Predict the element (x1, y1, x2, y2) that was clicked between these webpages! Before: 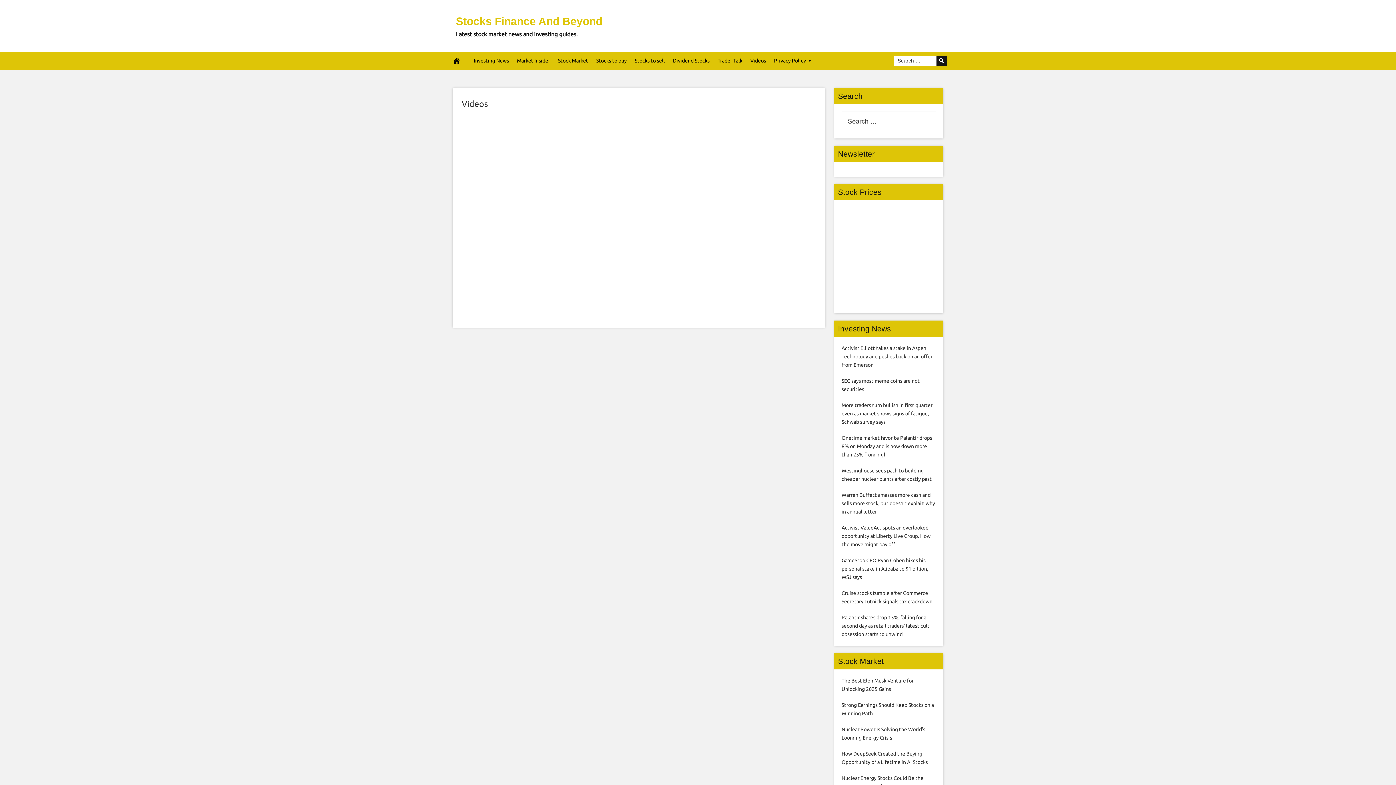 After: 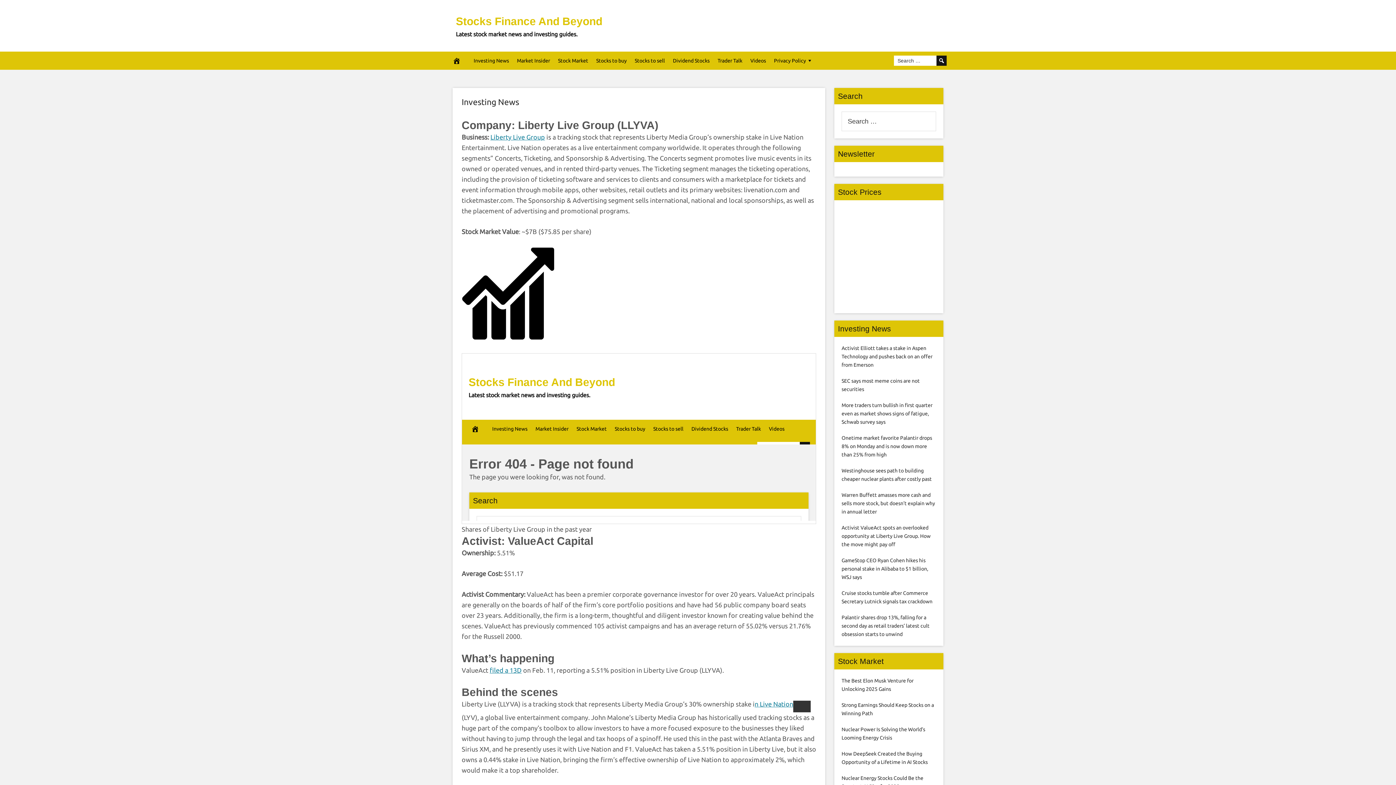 Action: label: Activist ValueAct spots an overlooked opportunity at Liberty Live Group. How the move might pay off bbox: (841, 525, 930, 547)